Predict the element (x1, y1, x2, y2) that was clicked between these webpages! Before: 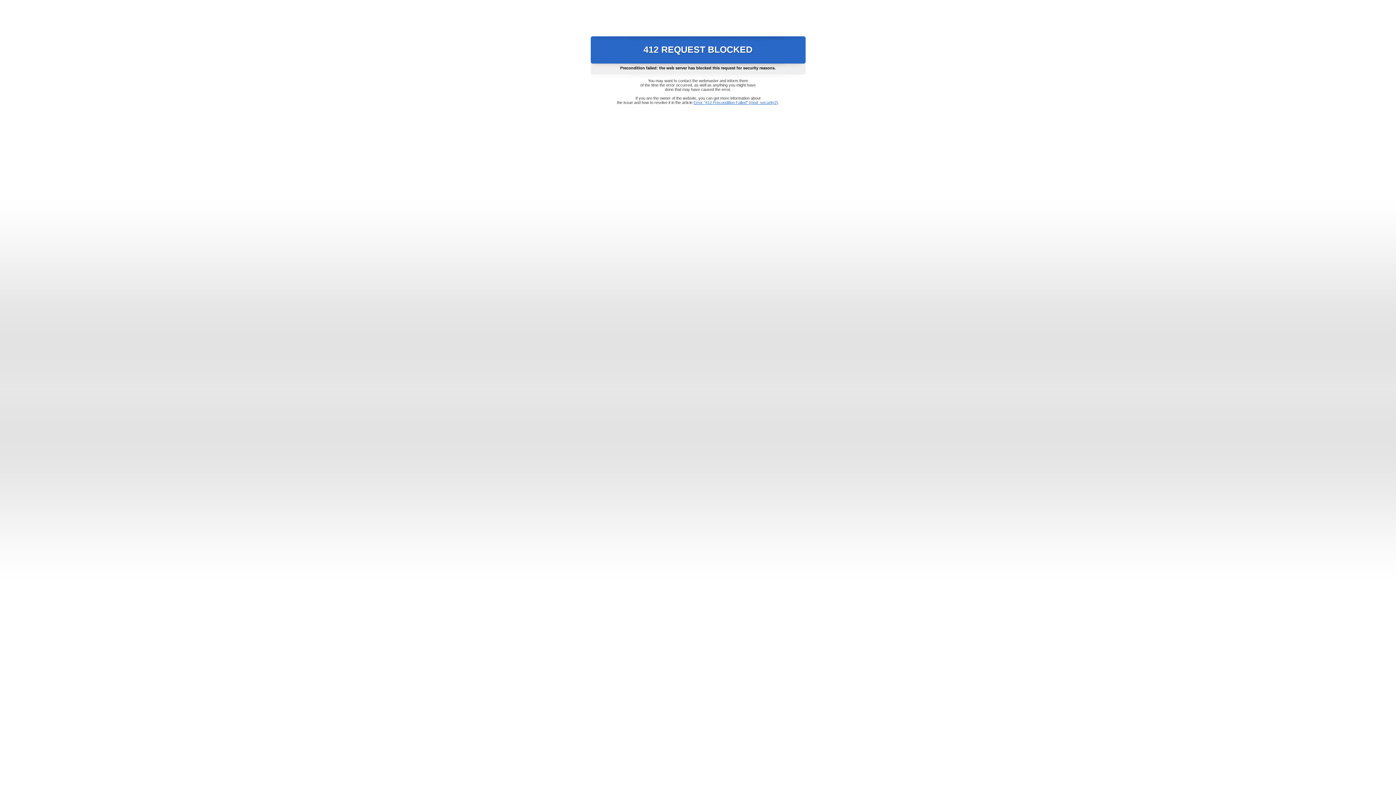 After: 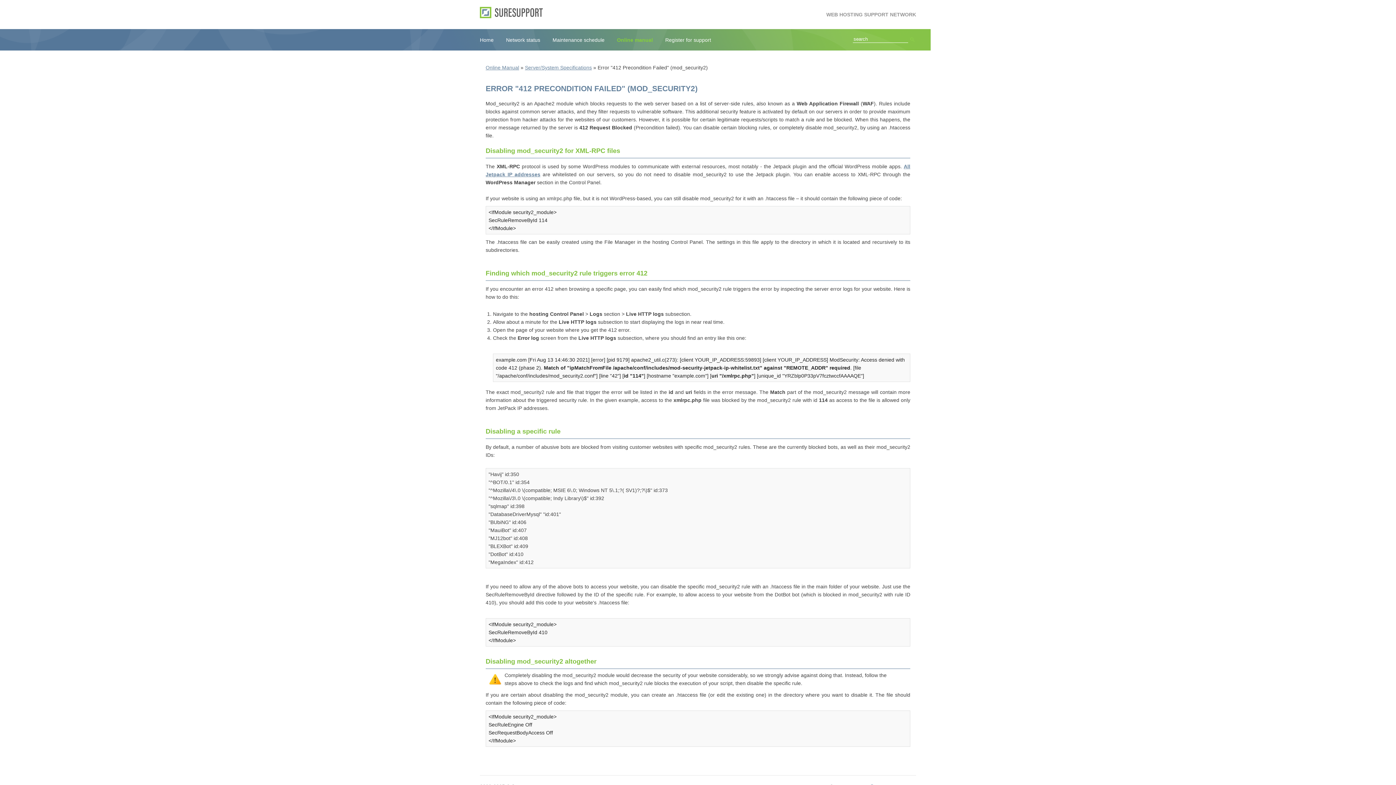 Action: label: Error "412 Precondition Failed" (mod_security2) bbox: (693, 100, 778, 104)